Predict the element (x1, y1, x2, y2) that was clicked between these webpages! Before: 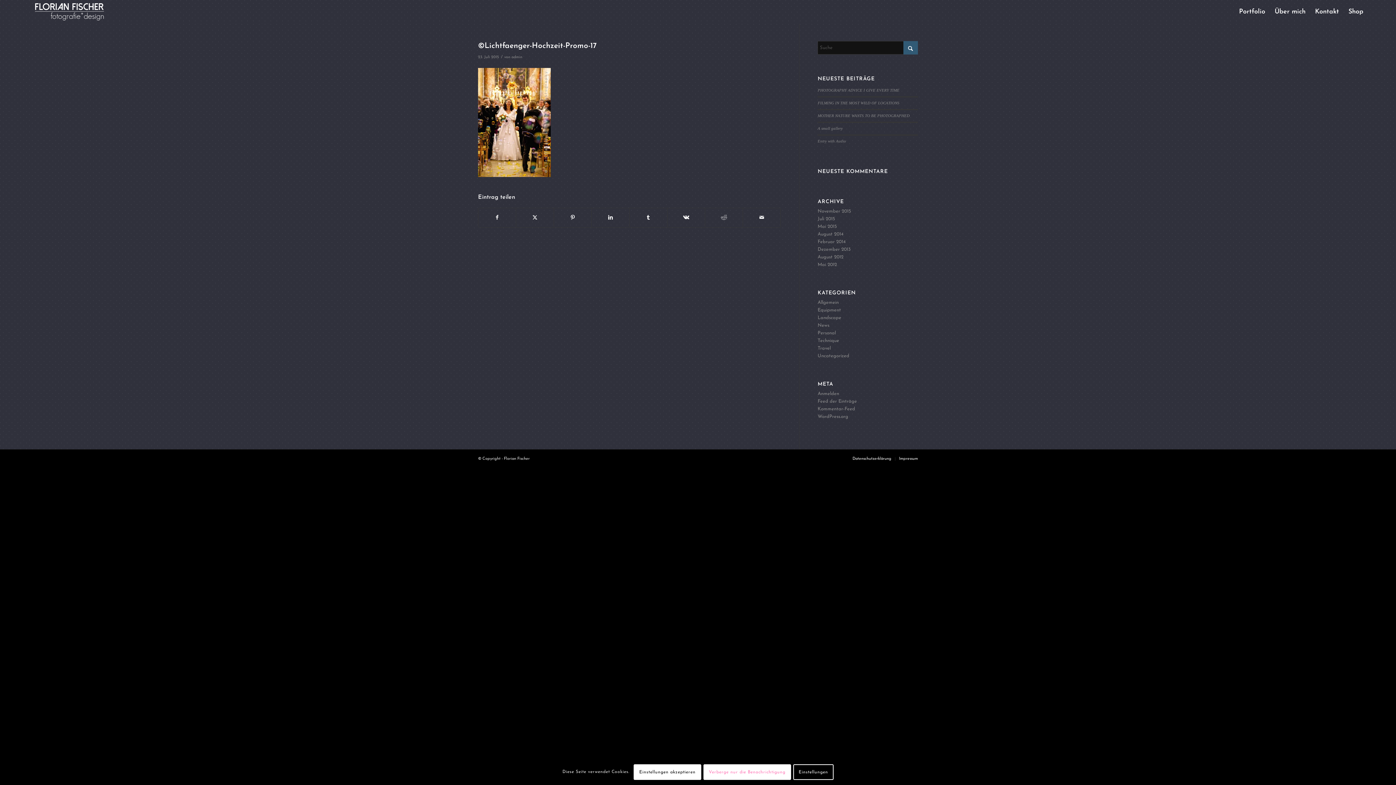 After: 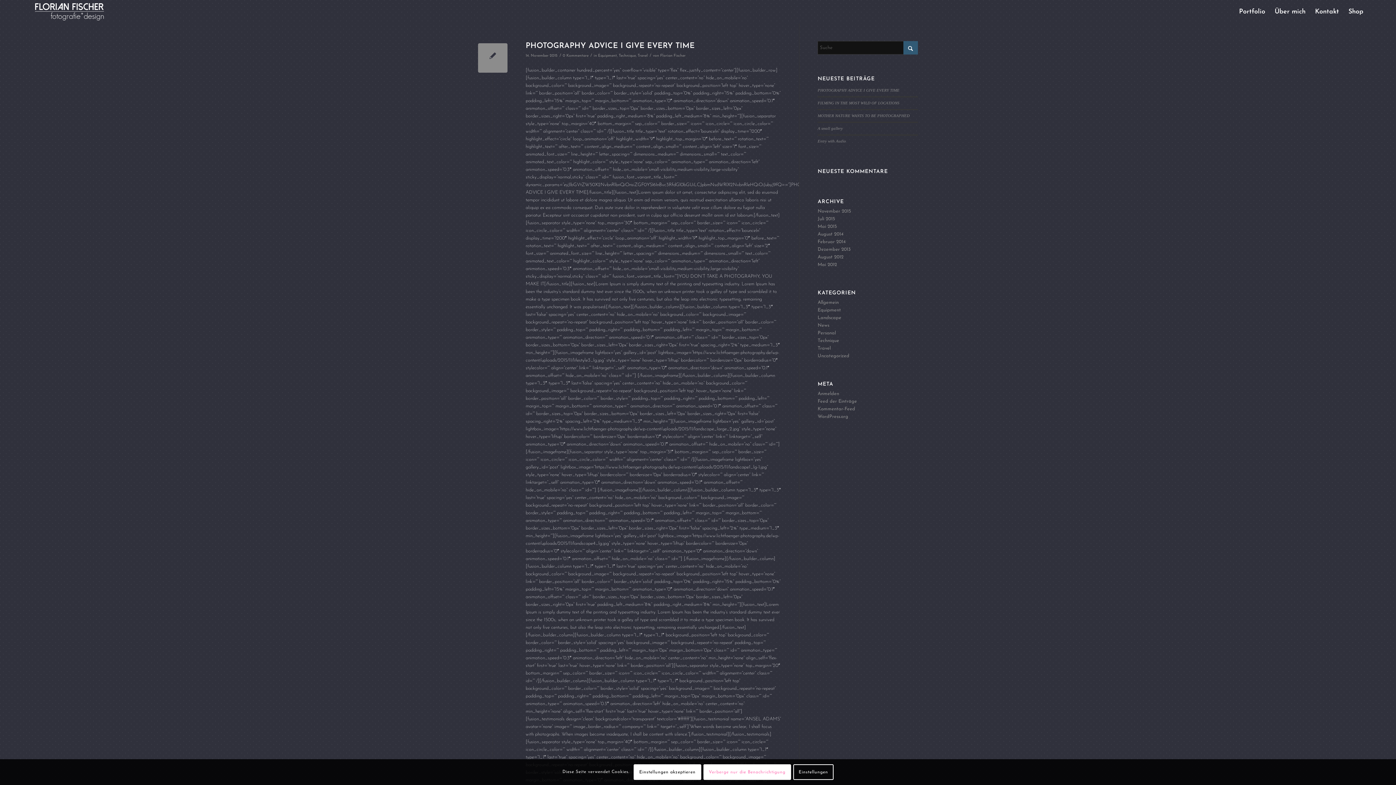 Action: label: Technique bbox: (817, 338, 839, 343)